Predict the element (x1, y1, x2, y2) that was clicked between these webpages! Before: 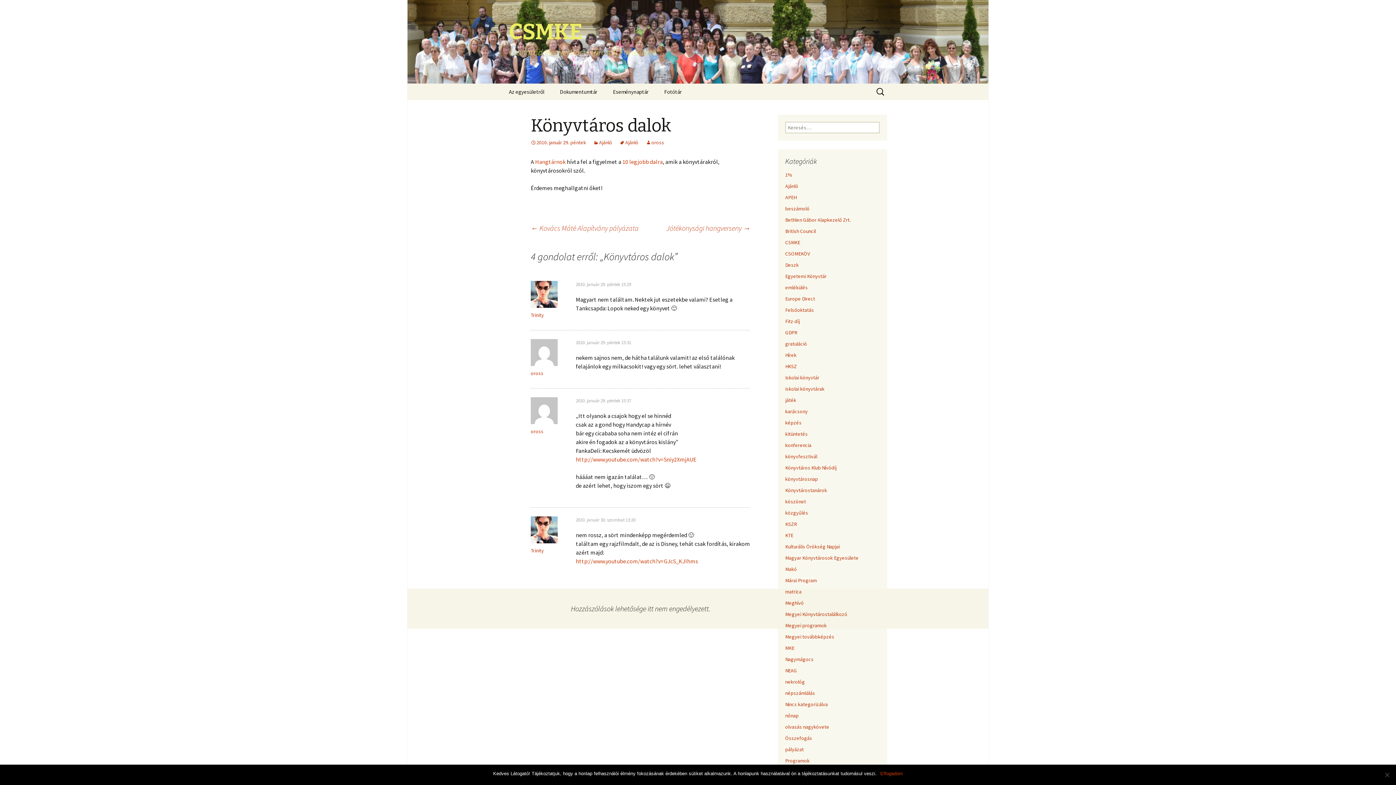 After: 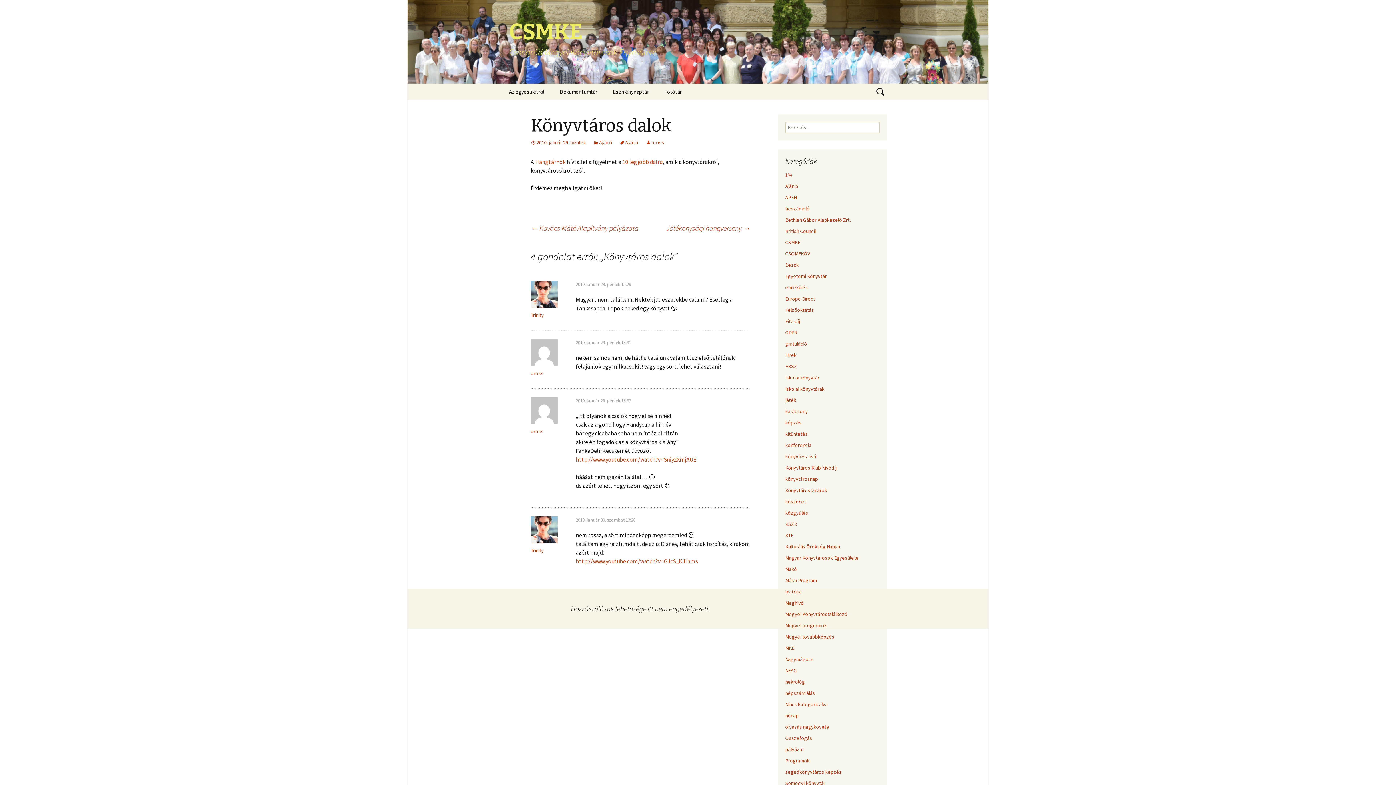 Action: bbox: (880, 770, 903, 777) label: Elfogadom